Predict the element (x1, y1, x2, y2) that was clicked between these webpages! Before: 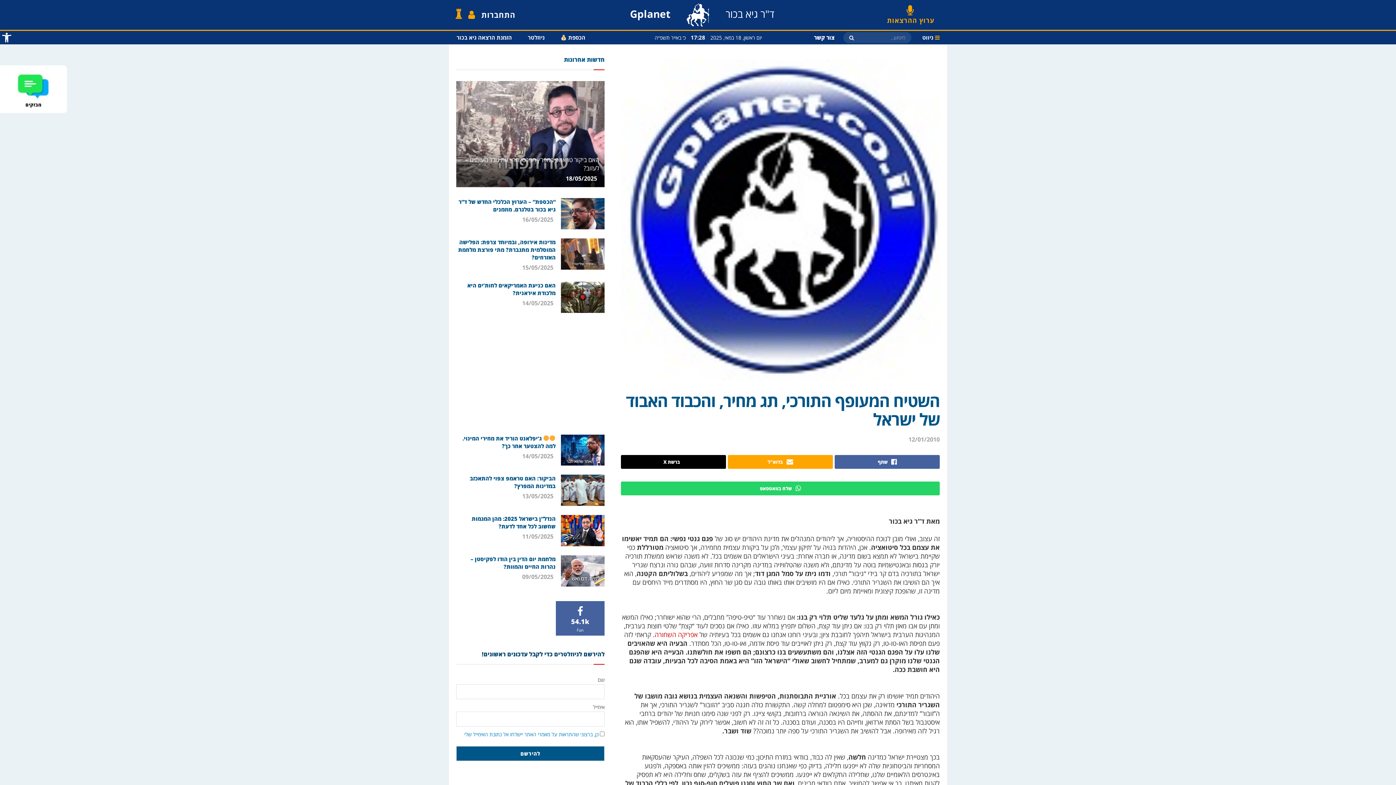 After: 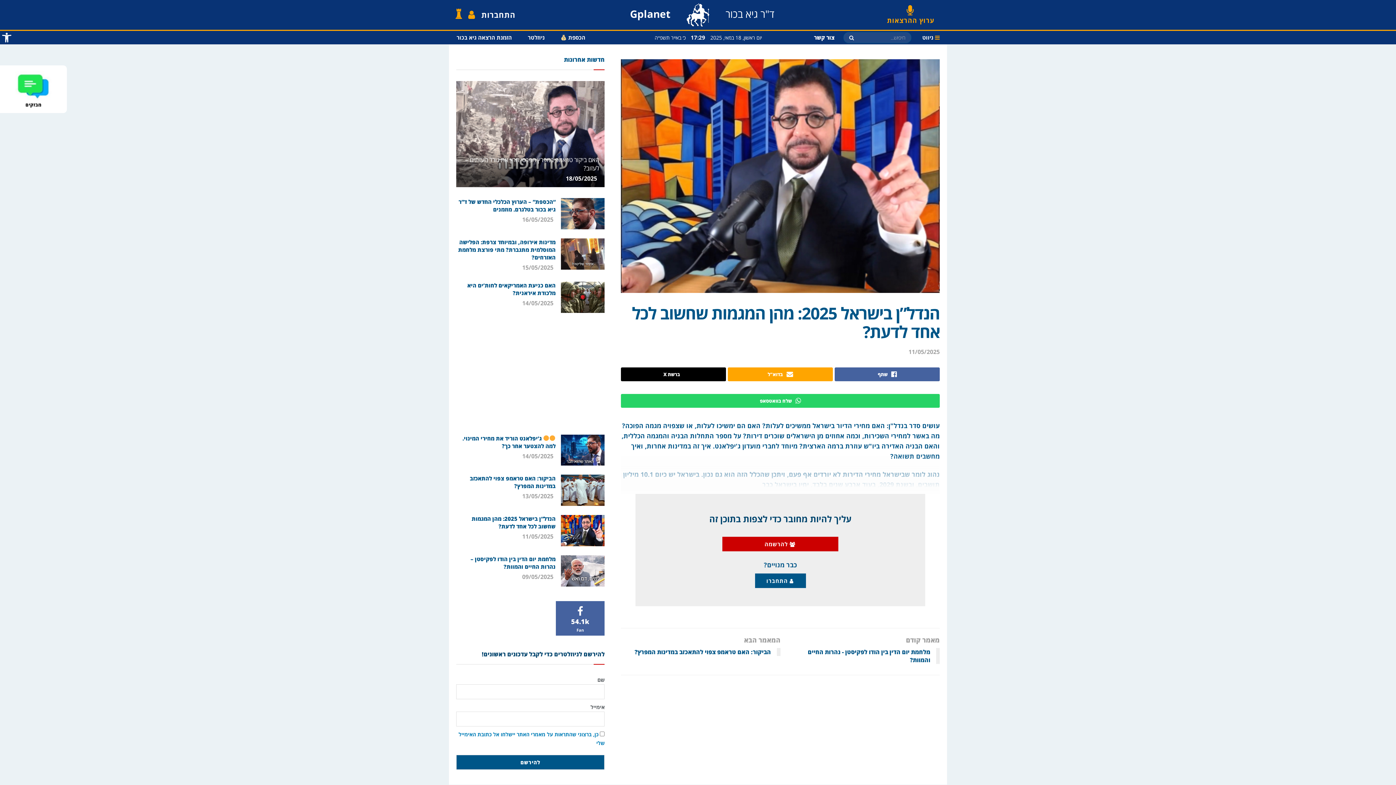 Action: label:  11/05/2025 bbox: (522, 532, 555, 540)